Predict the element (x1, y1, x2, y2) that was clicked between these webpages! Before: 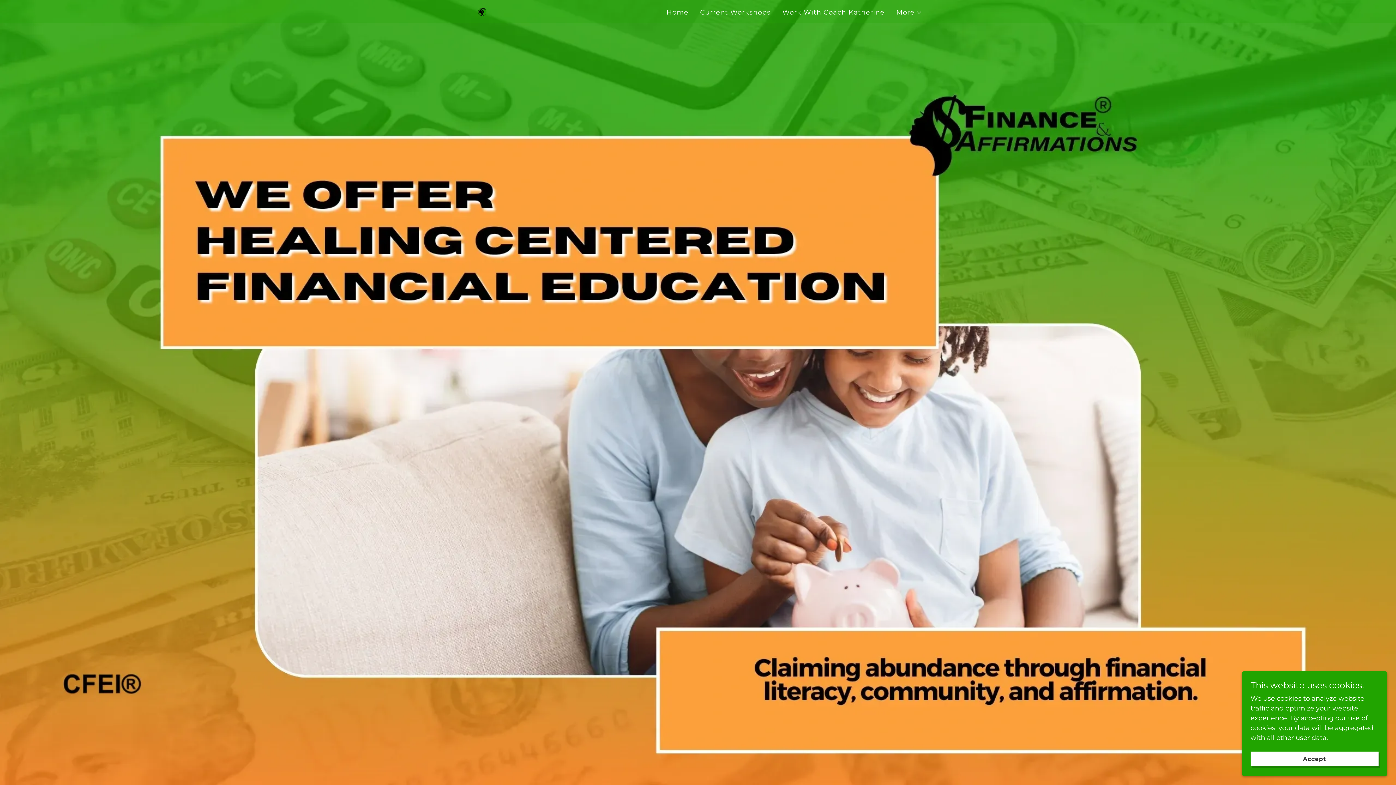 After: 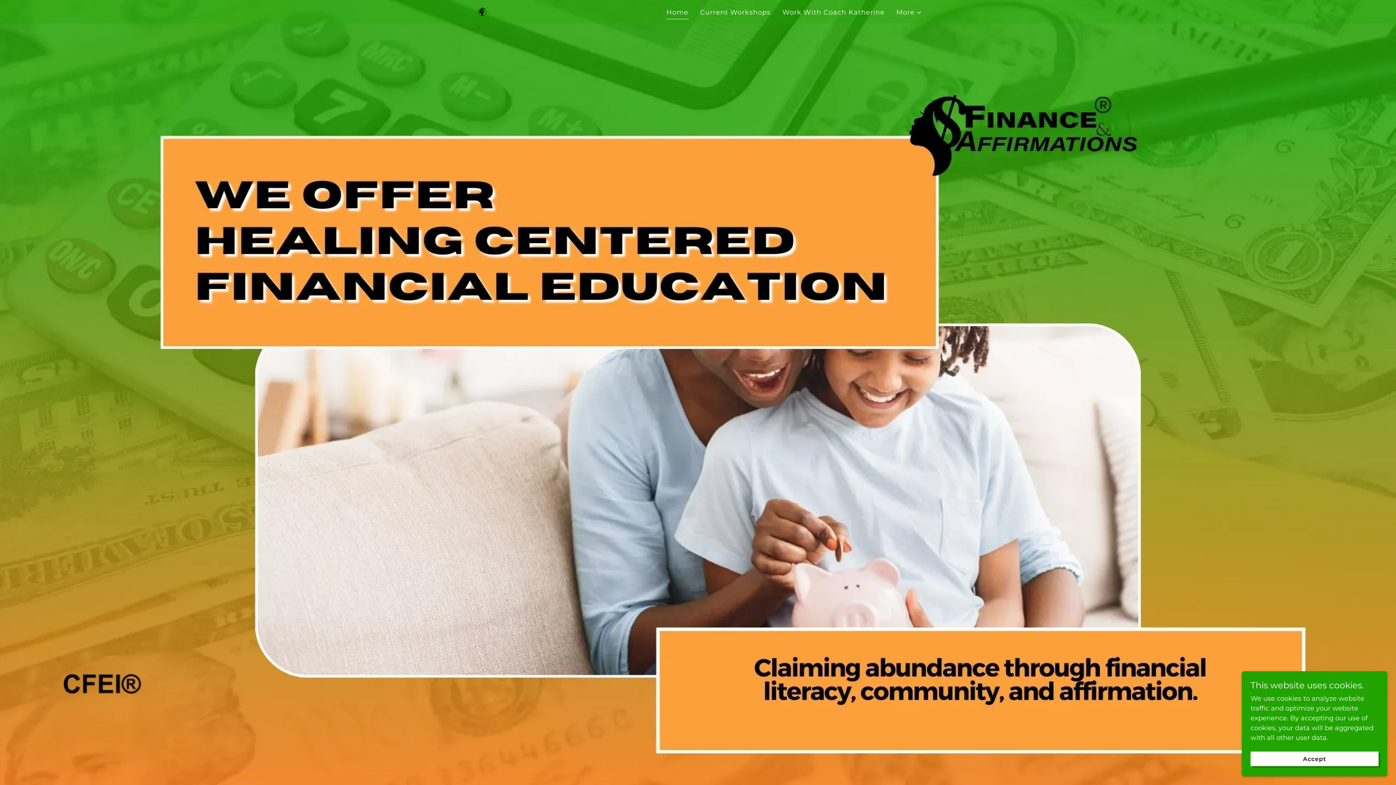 Action: bbox: (474, 7, 490, 15)